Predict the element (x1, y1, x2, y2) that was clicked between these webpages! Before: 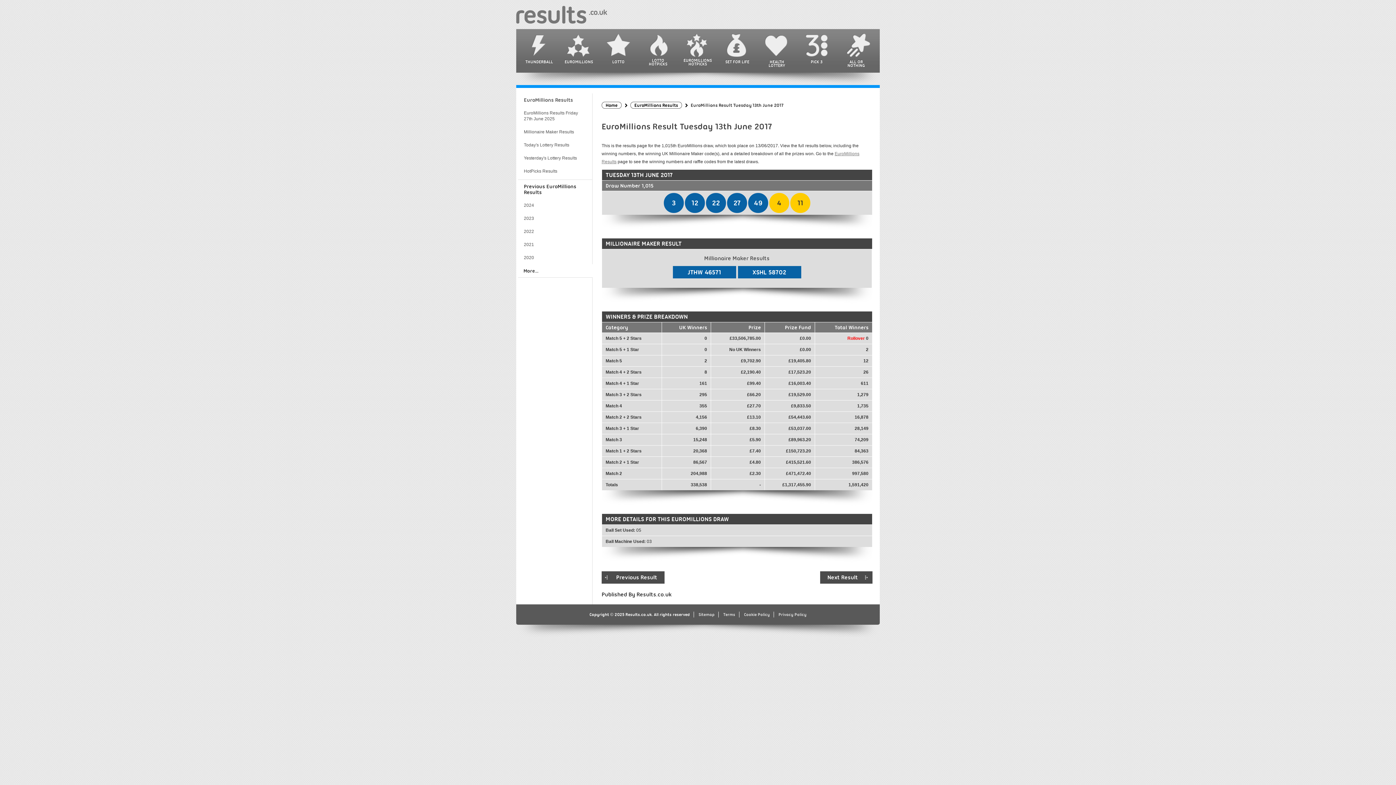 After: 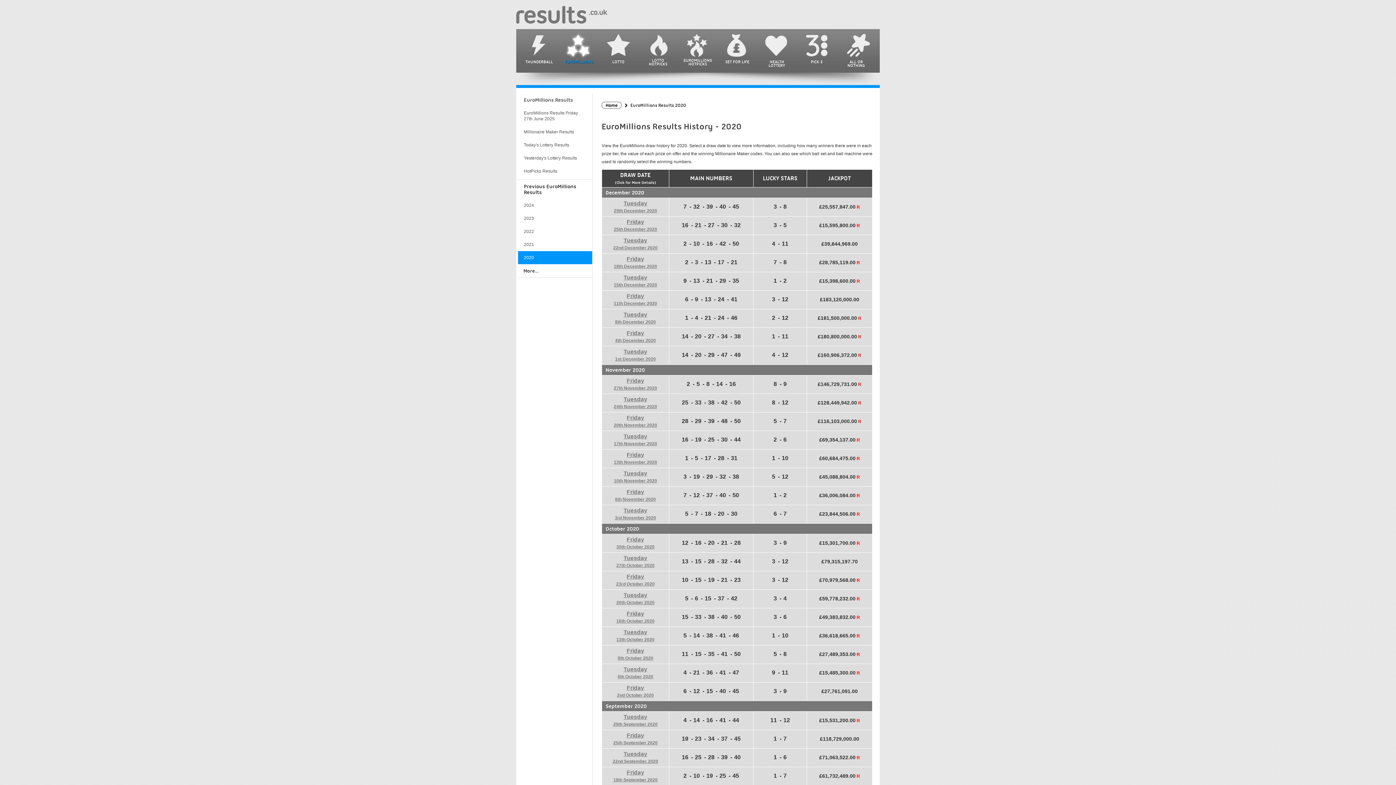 Action: bbox: (518, 251, 592, 264) label: 2020